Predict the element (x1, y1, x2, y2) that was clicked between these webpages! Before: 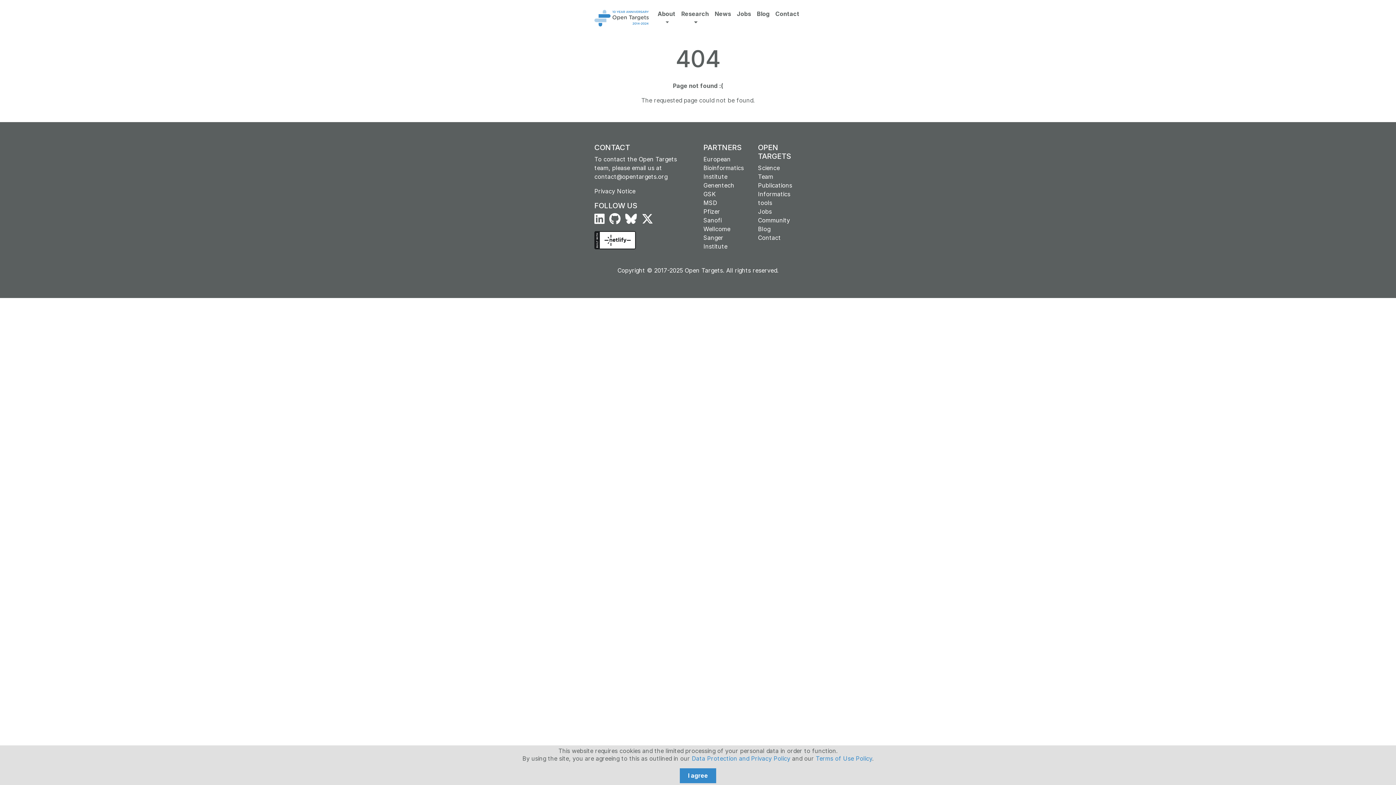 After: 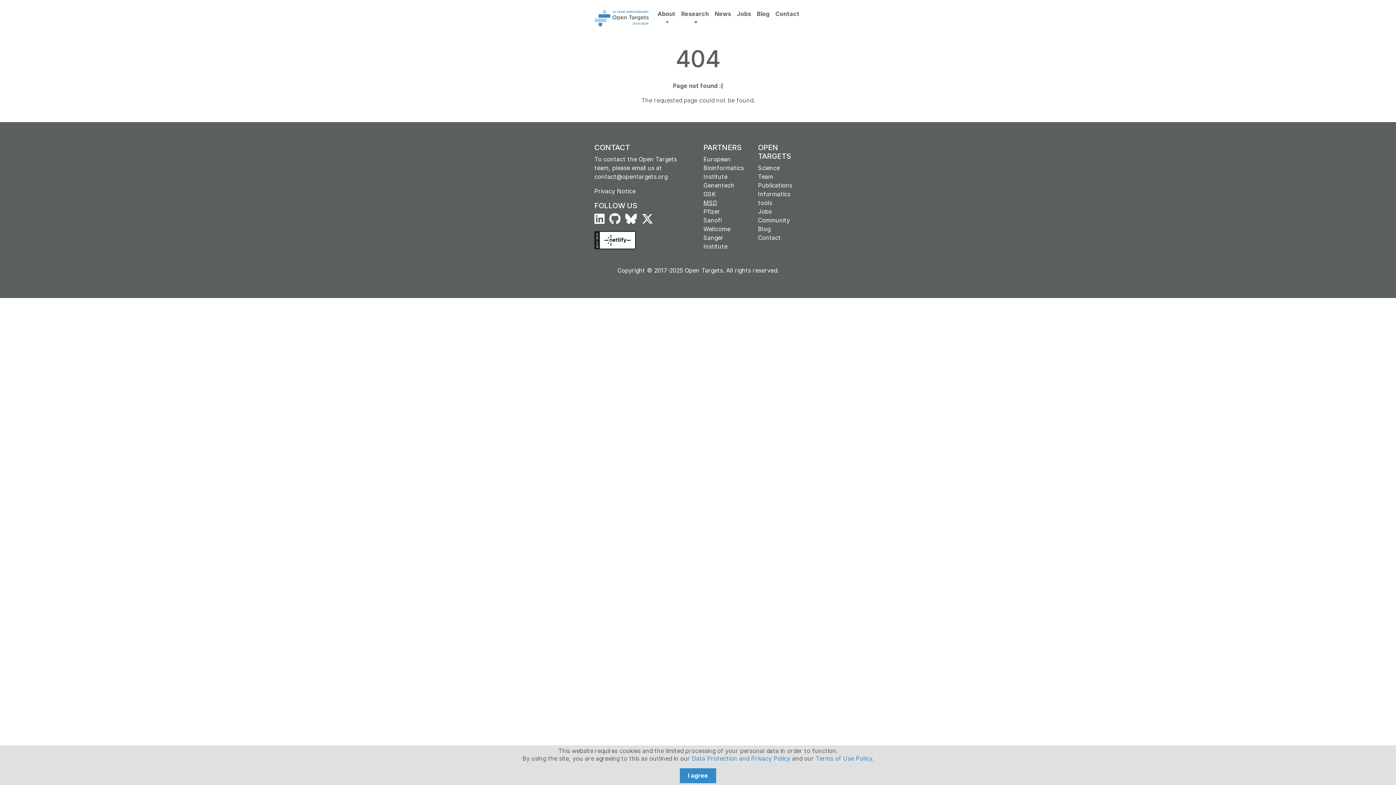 Action: bbox: (703, 199, 717, 206) label: MSD